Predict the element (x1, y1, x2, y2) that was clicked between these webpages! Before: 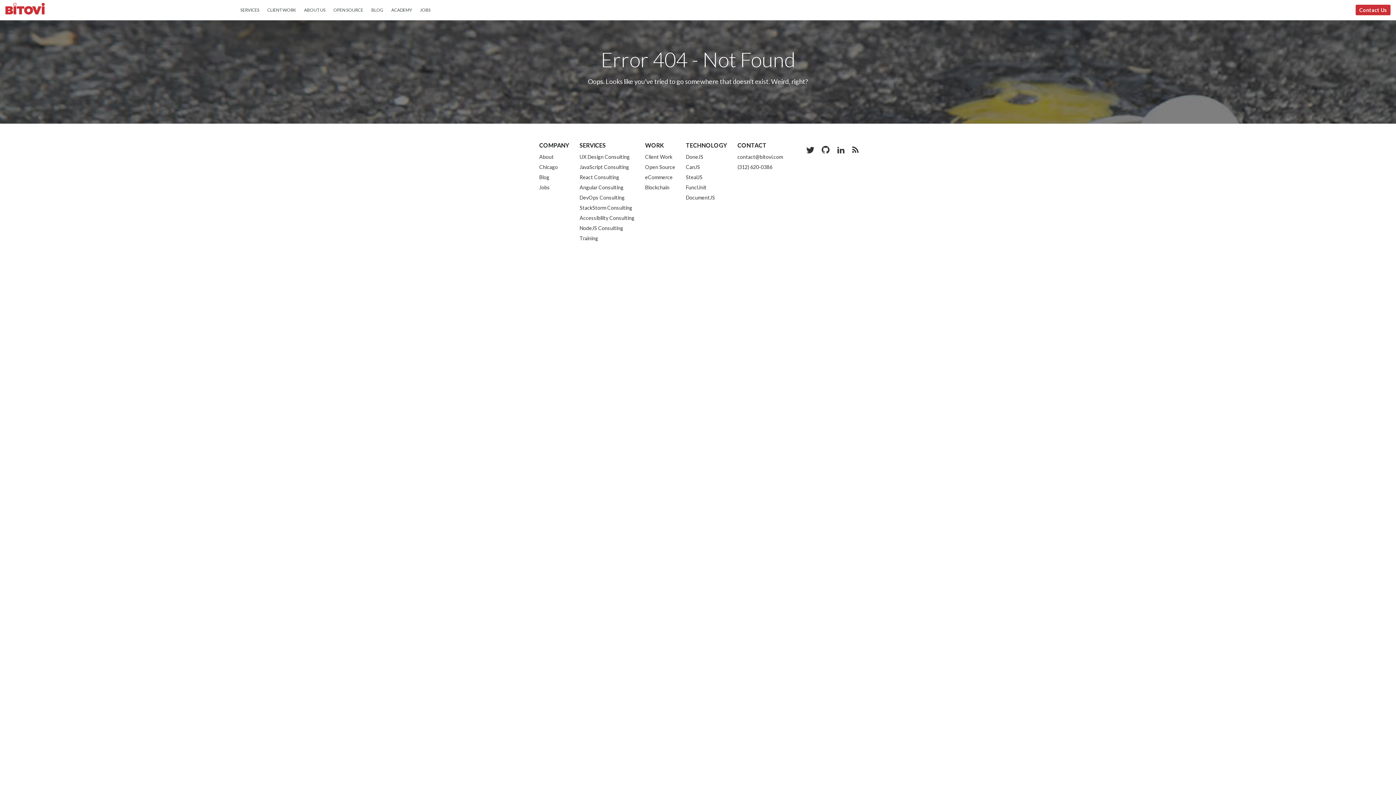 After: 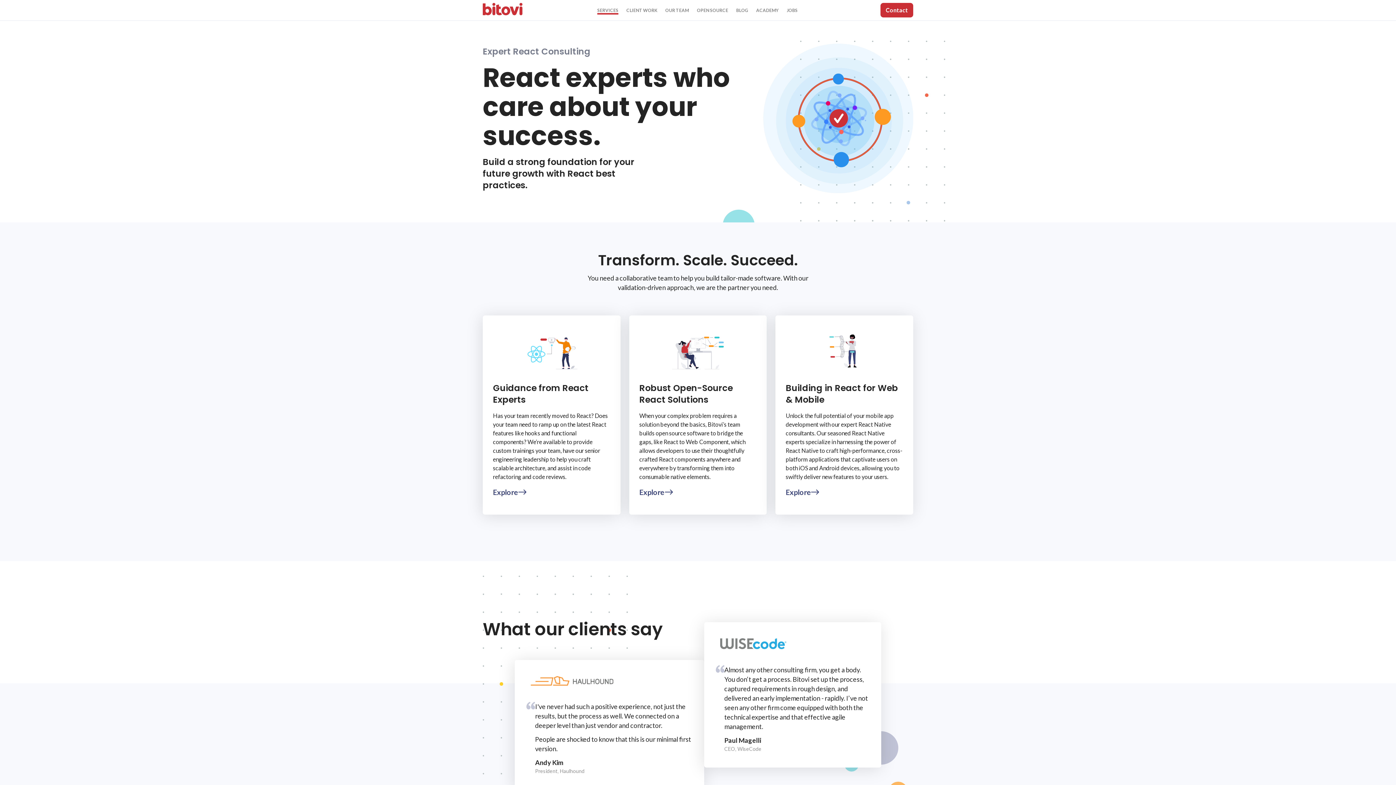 Action: label: React Consulting bbox: (579, 172, 634, 182)